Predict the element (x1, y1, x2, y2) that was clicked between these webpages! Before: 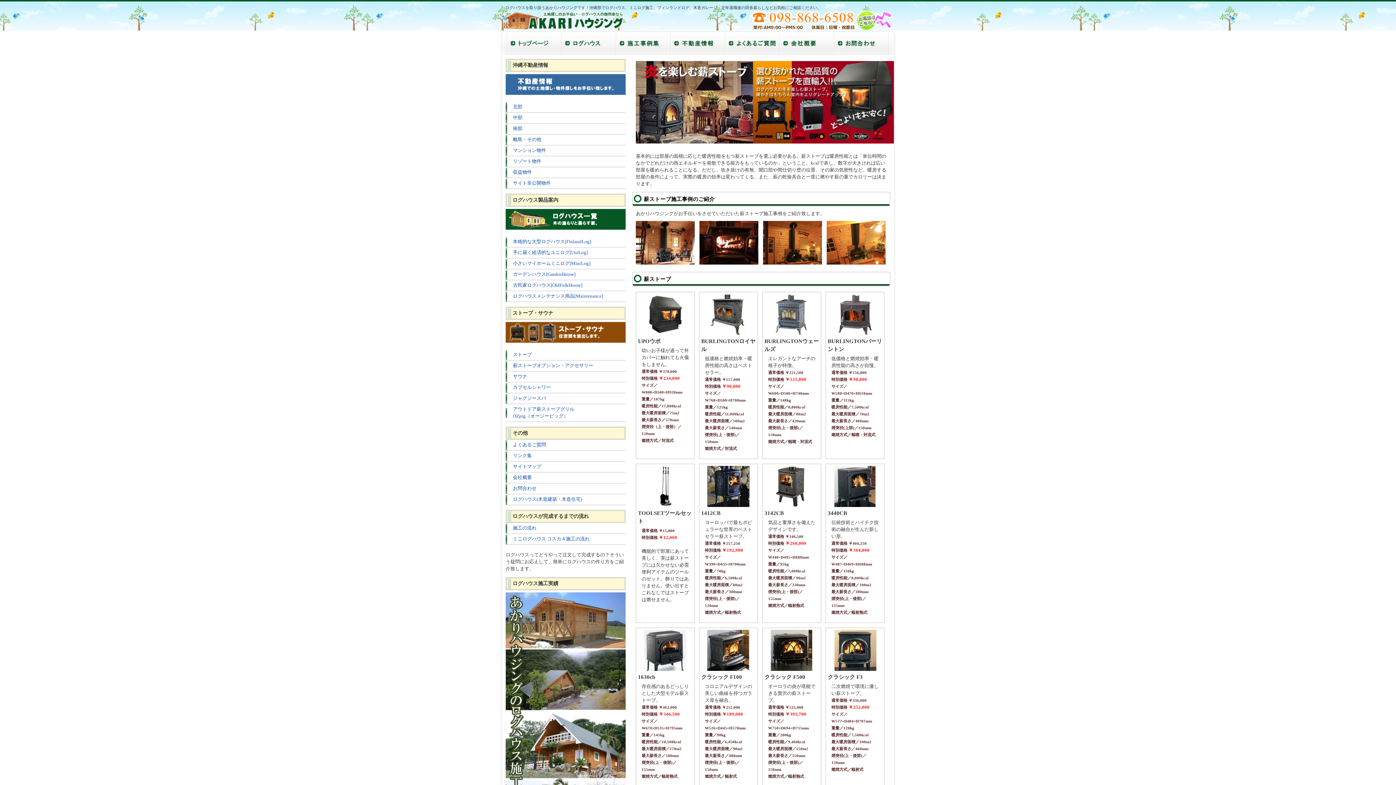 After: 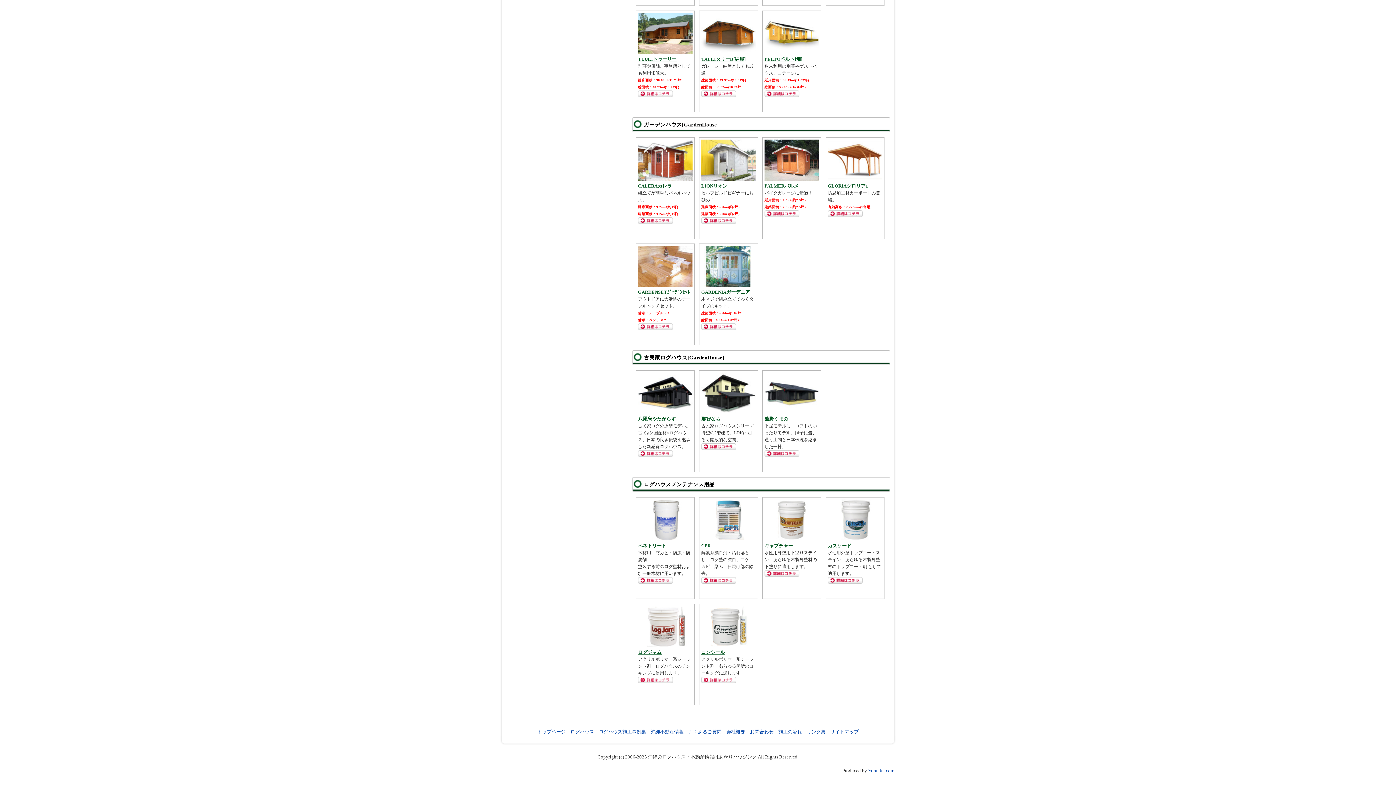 Action: bbox: (505, 269, 625, 280) label: ガーデンハウス[GardenHouse]